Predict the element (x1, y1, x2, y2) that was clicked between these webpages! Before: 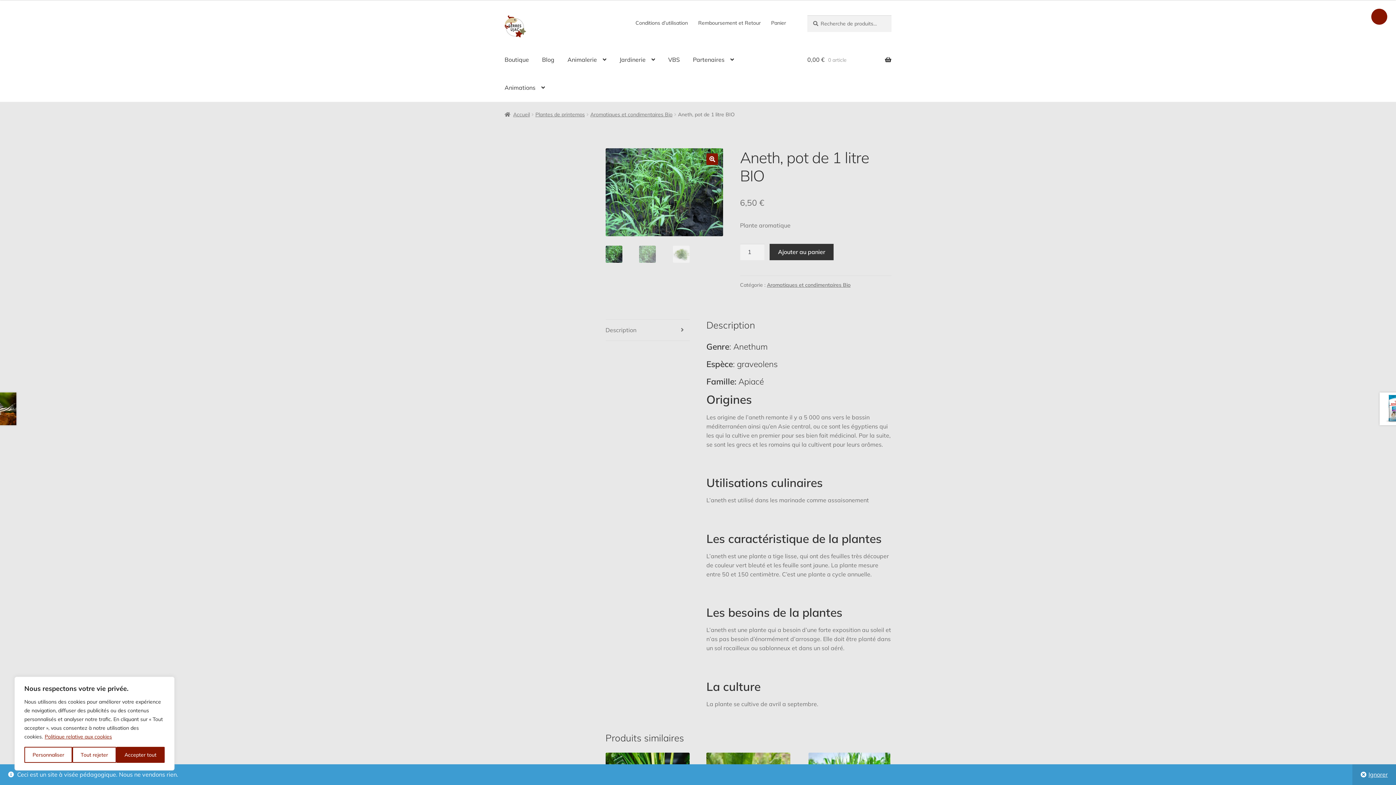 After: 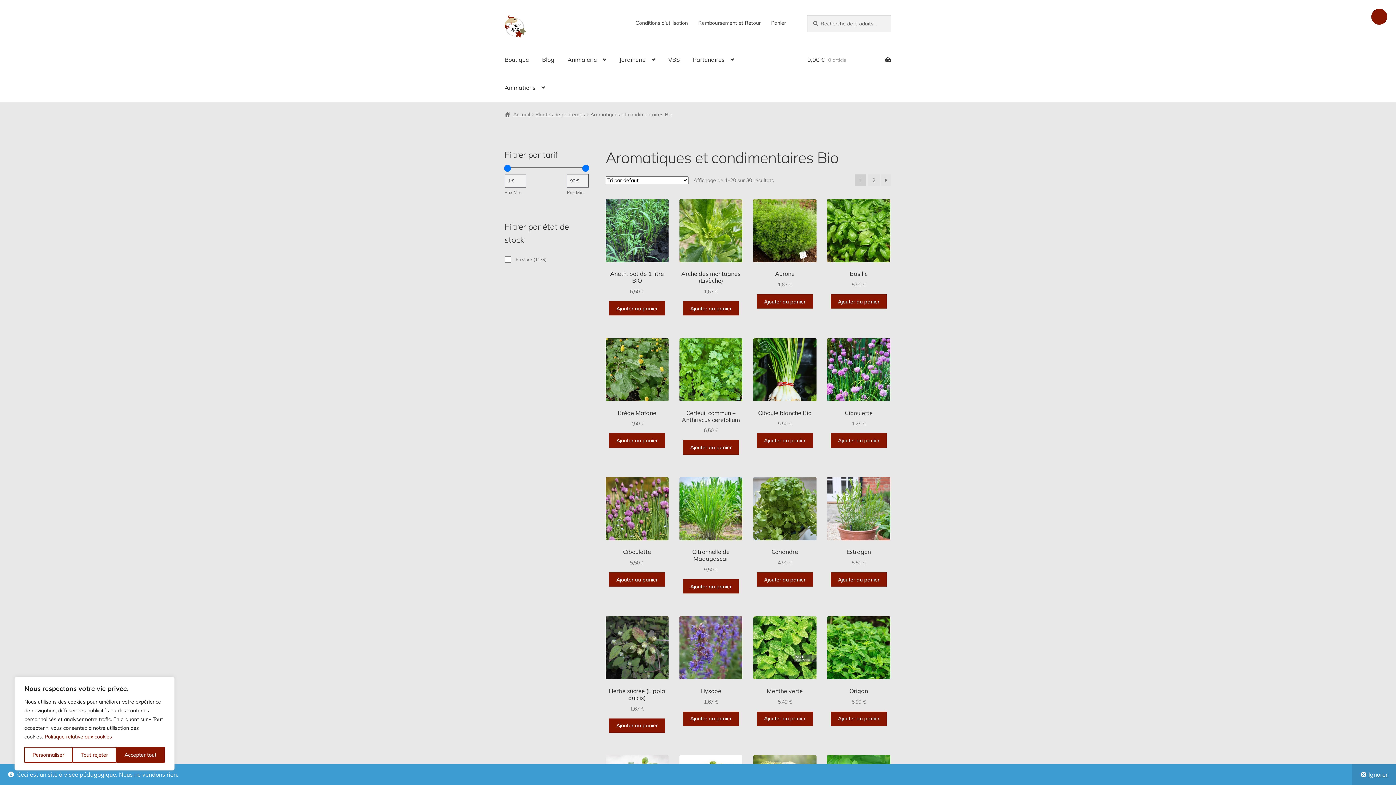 Action: bbox: (767, 281, 850, 288) label: Aromatiques et condimentaires Bio